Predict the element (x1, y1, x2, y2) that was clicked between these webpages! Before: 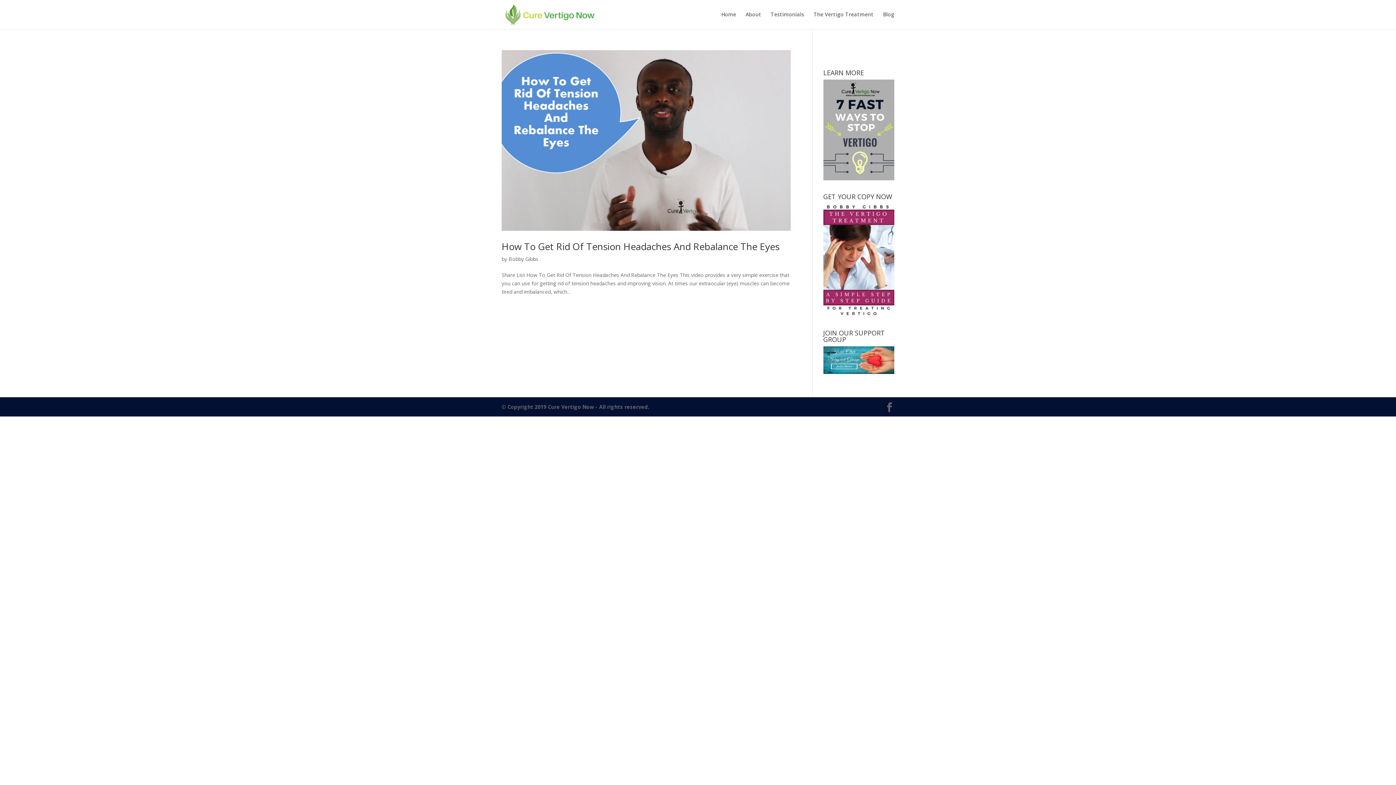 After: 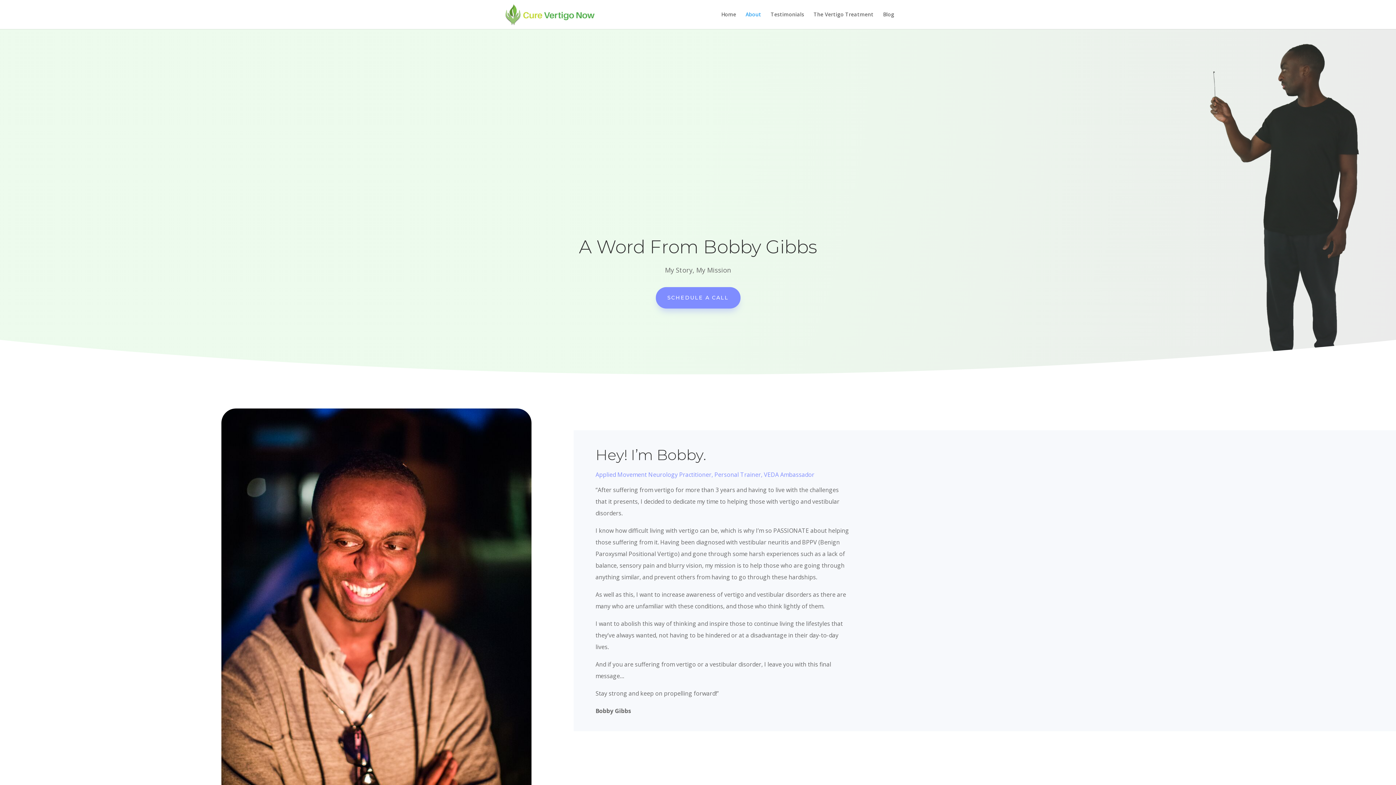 Action: bbox: (745, 12, 761, 29) label: About